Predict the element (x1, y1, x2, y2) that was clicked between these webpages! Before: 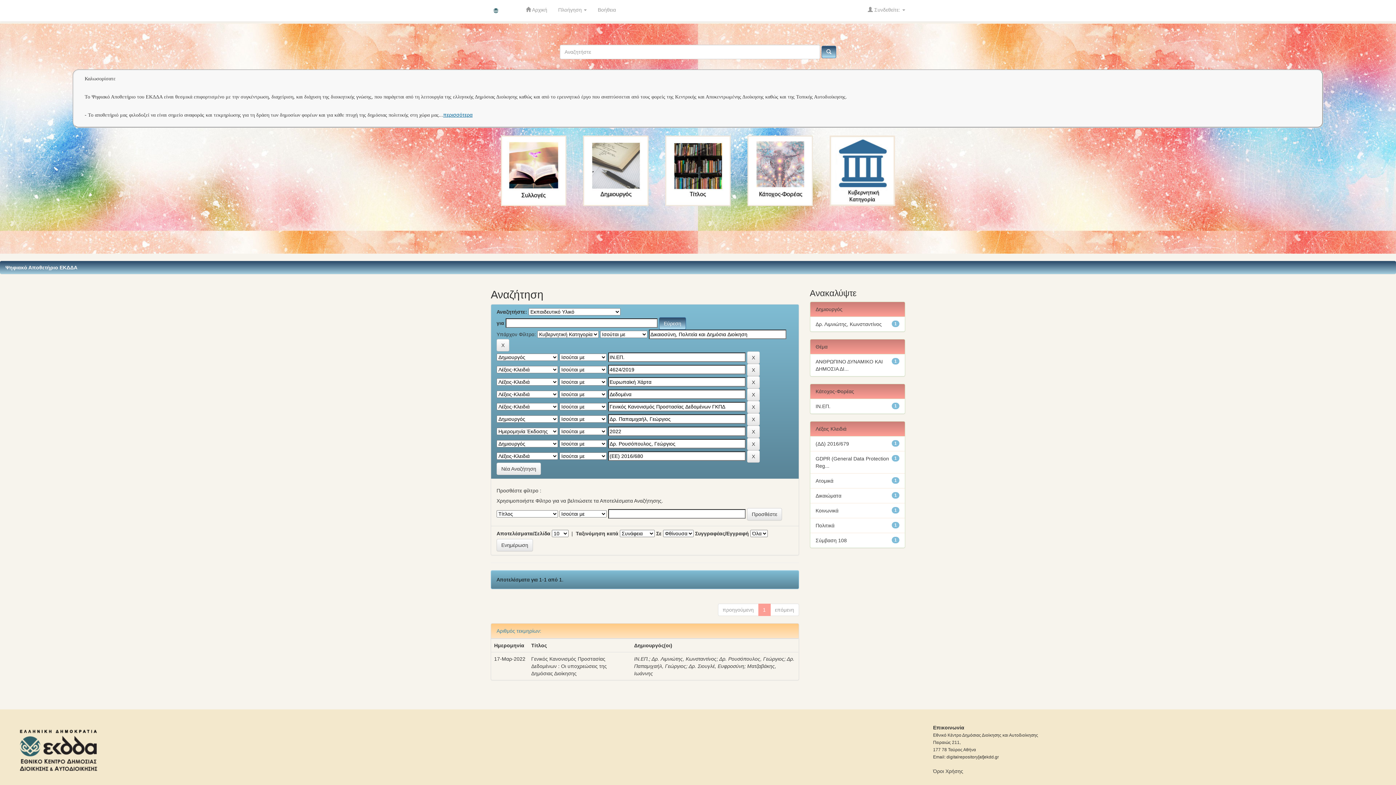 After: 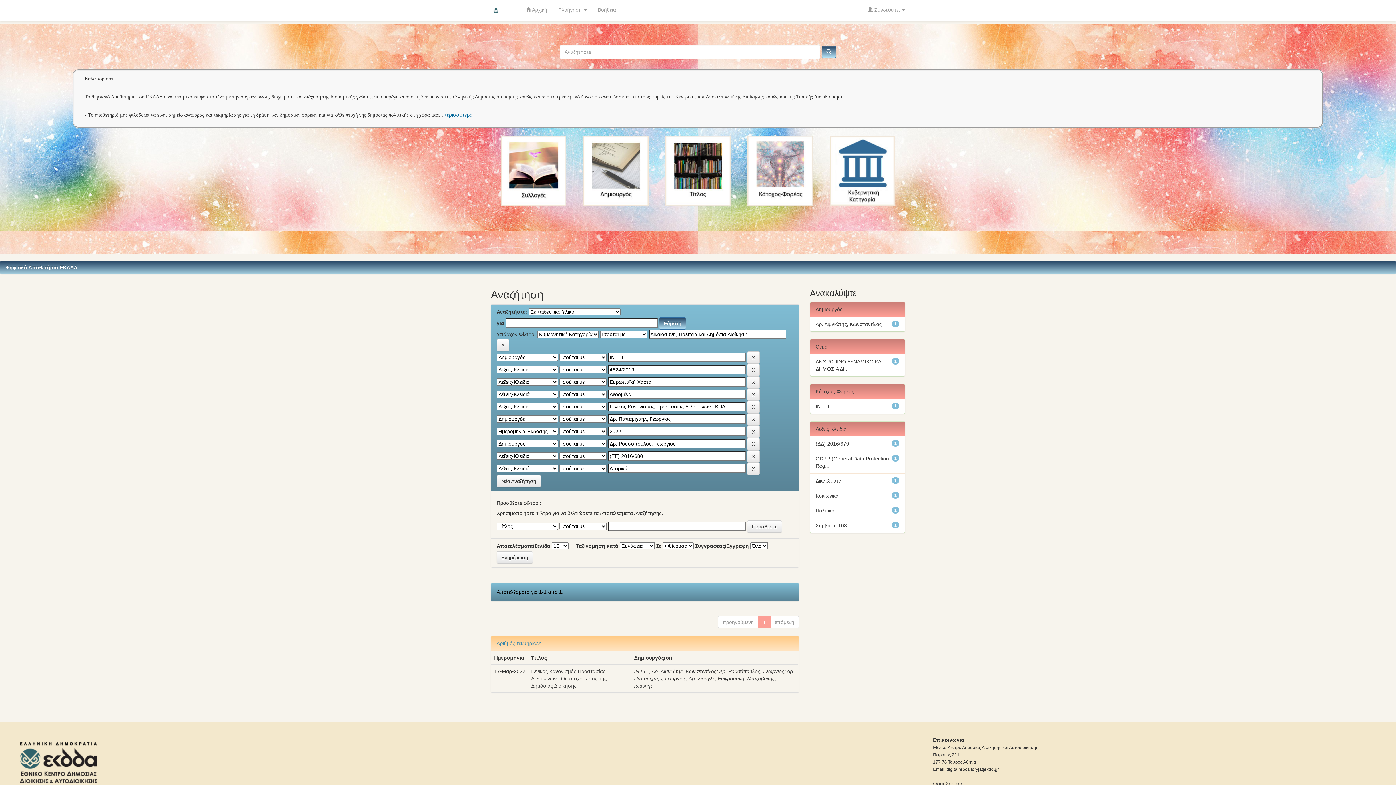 Action: bbox: (815, 478, 833, 484) label: Ατομικά